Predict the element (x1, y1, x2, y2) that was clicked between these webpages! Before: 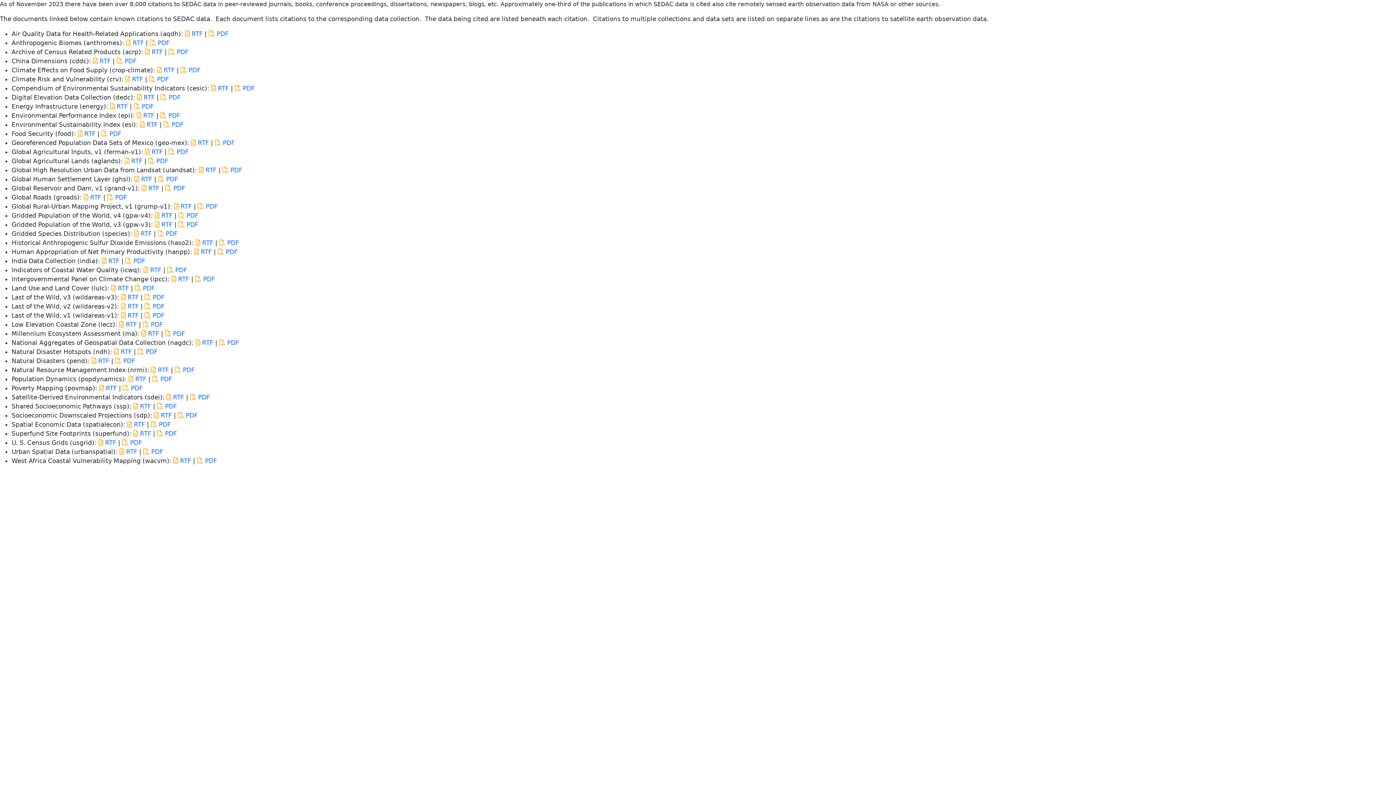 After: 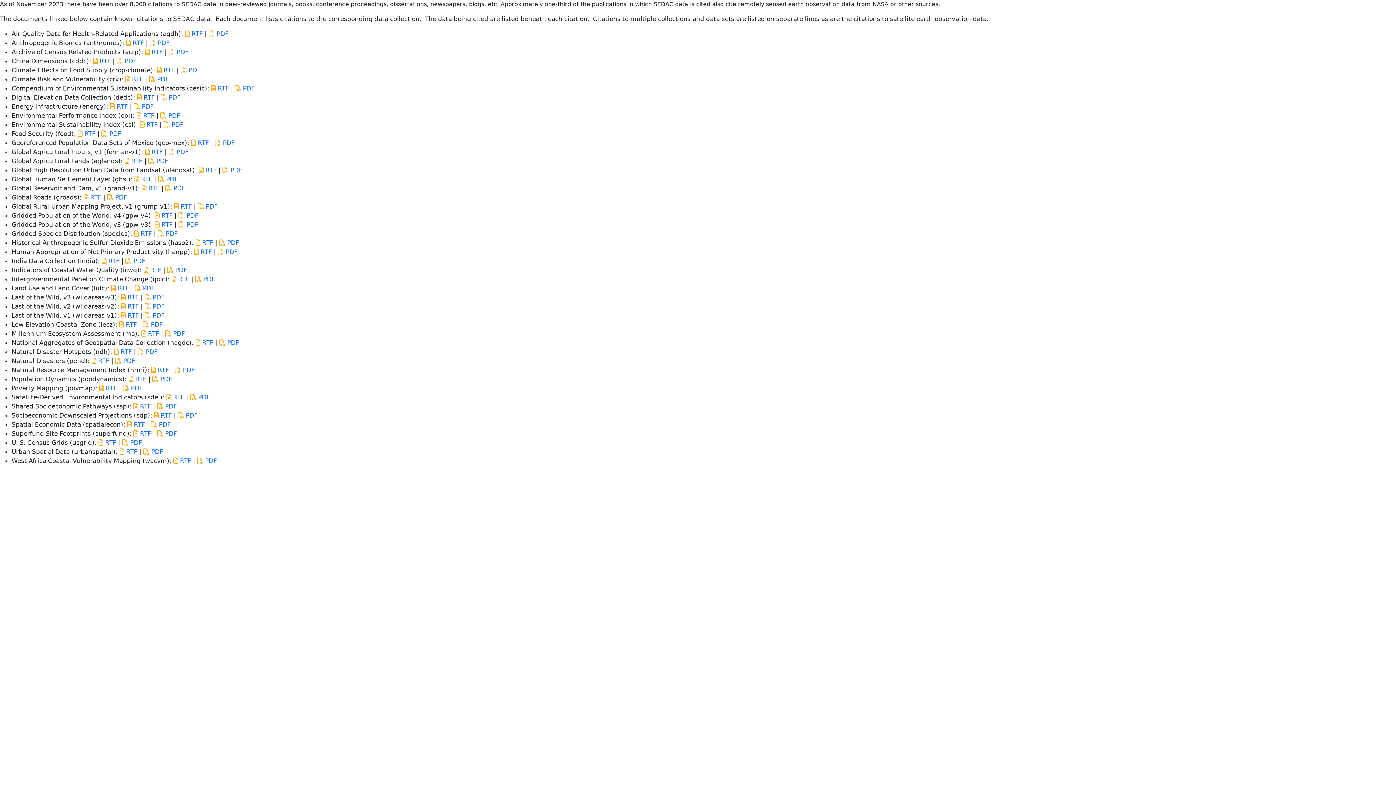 Action: bbox: (137, 93, 154, 101) label:  RTF